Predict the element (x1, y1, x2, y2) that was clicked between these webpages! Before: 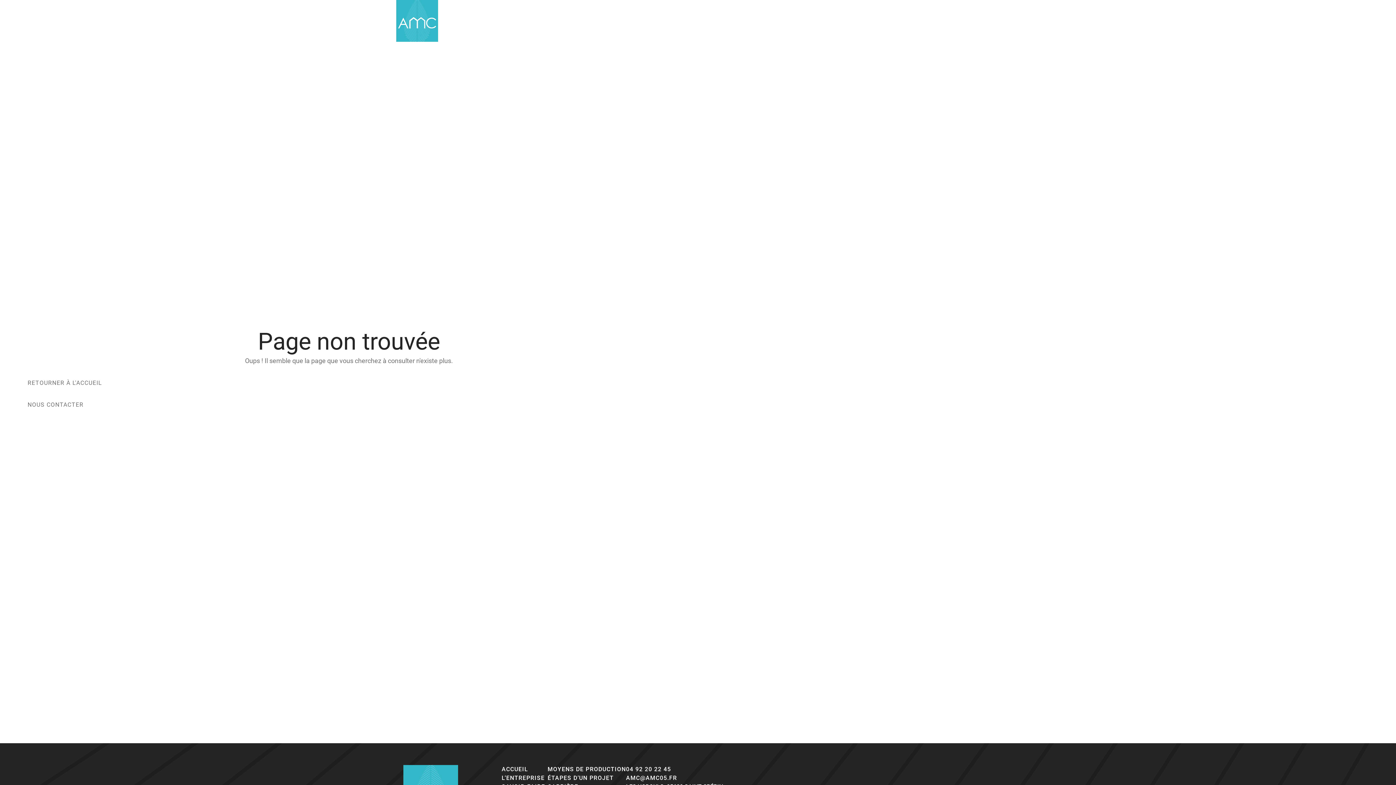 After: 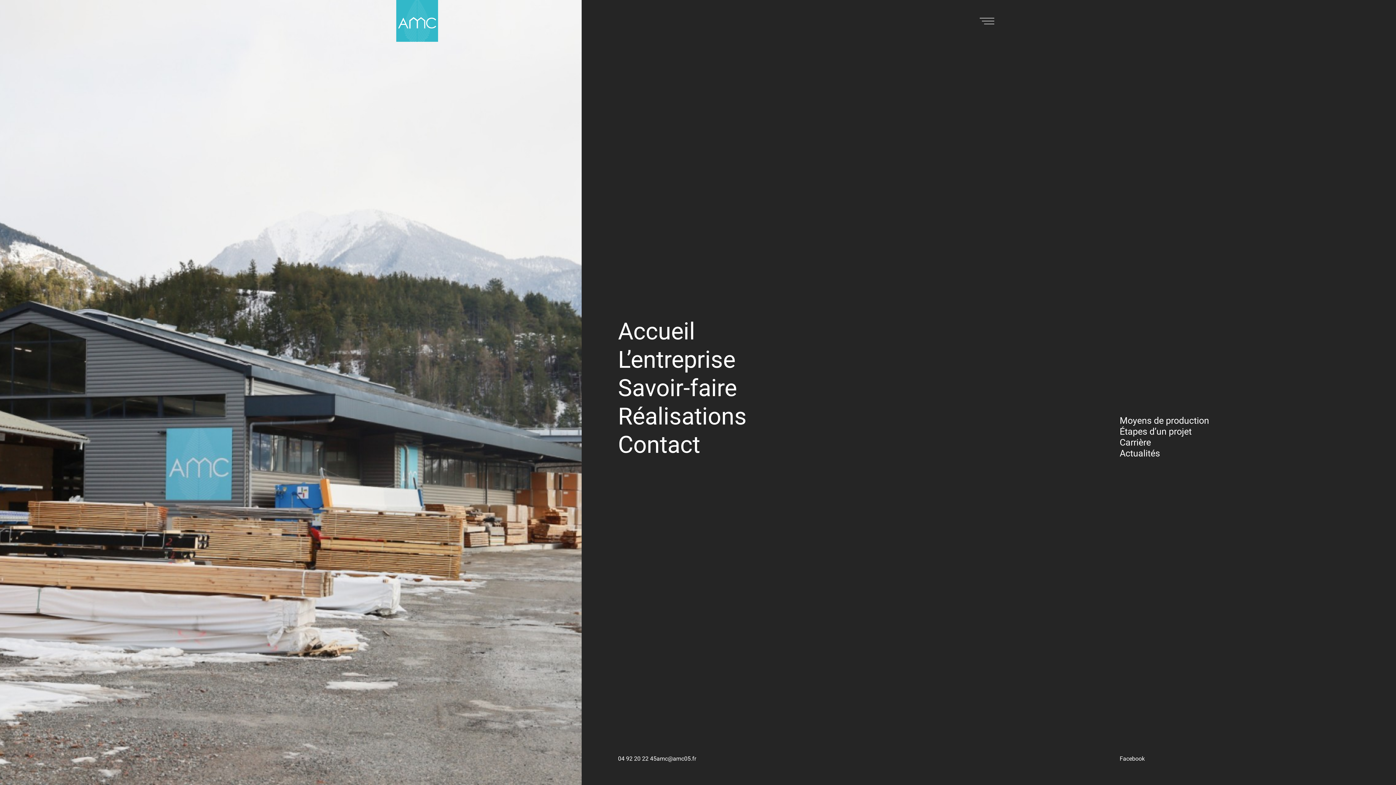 Action: bbox: (974, 12, 1000, 29)